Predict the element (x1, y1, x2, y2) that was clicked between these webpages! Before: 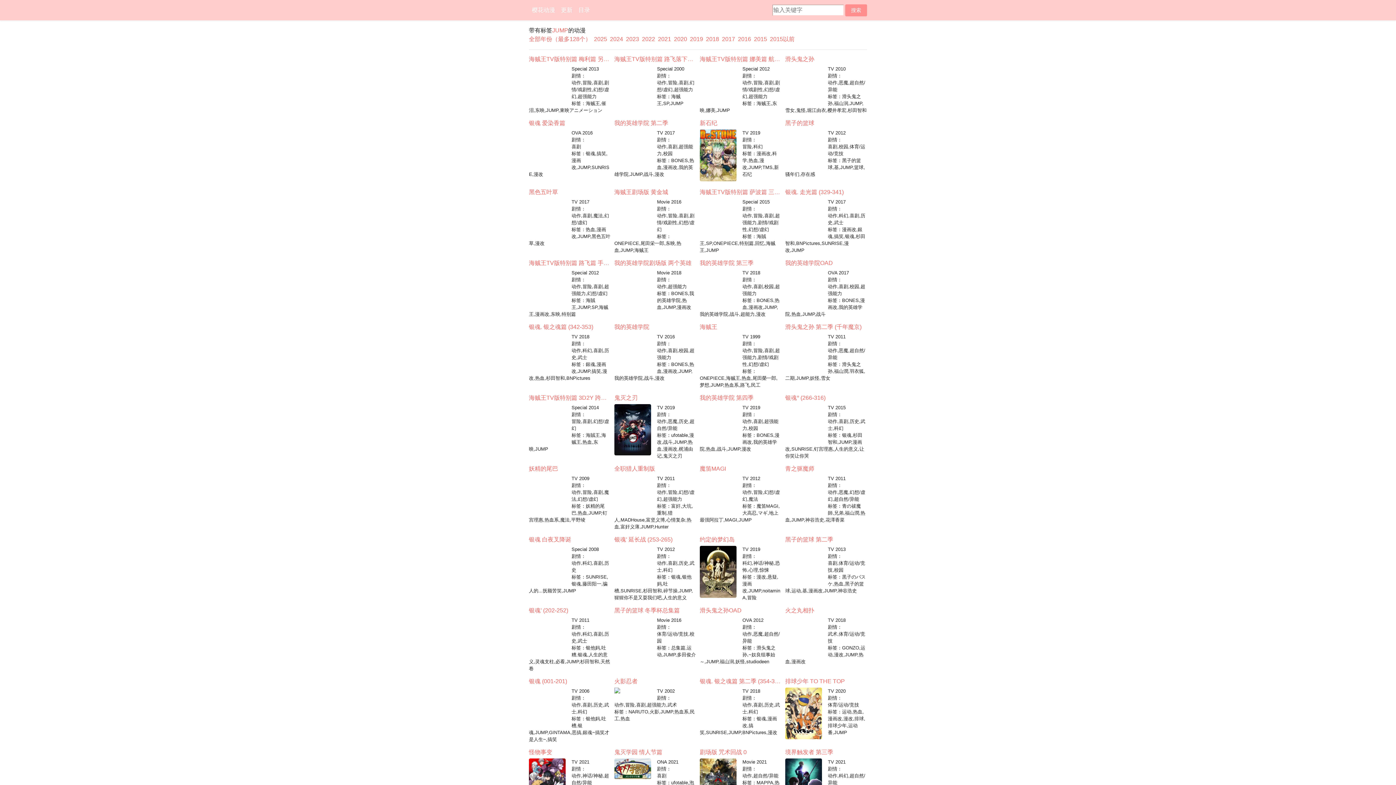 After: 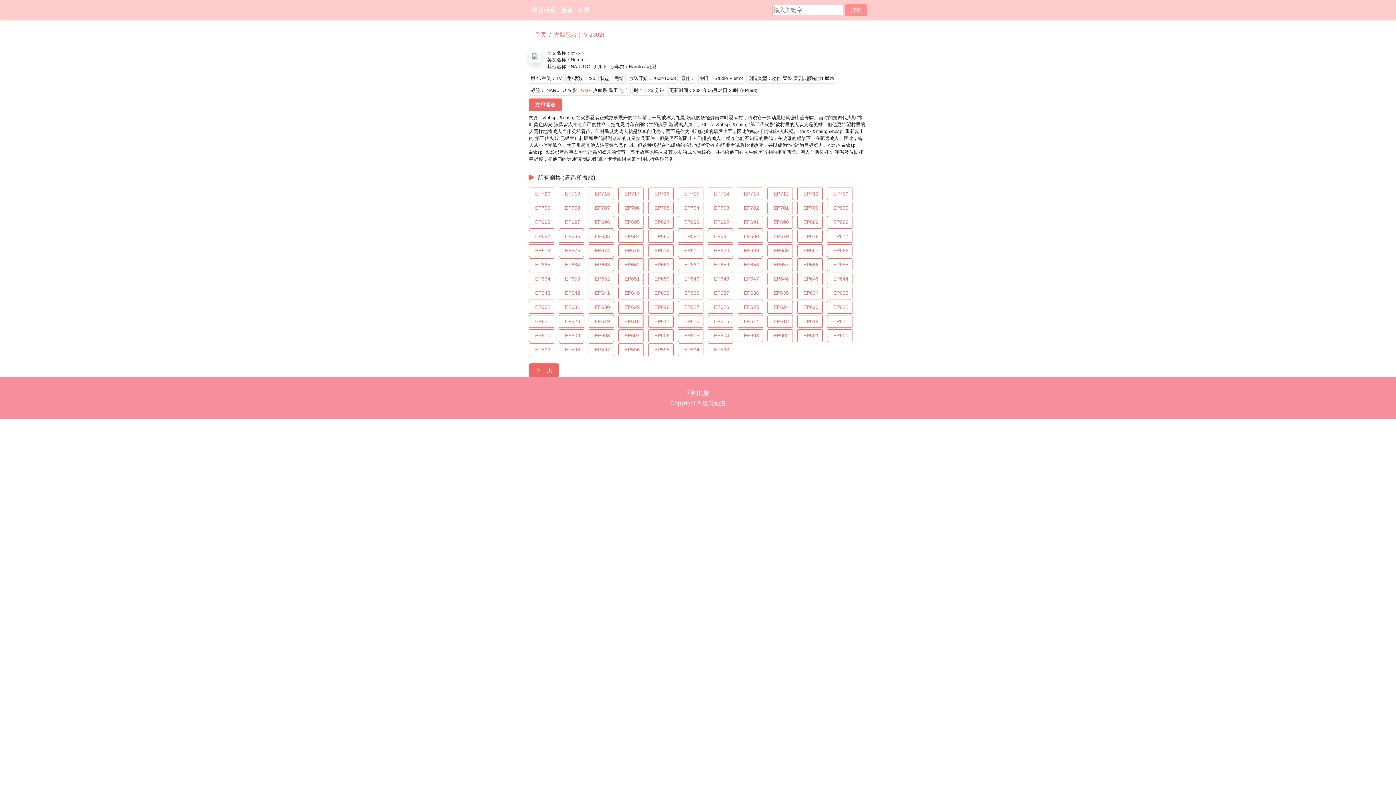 Action: label: 火影忍者 bbox: (614, 678, 696, 685)